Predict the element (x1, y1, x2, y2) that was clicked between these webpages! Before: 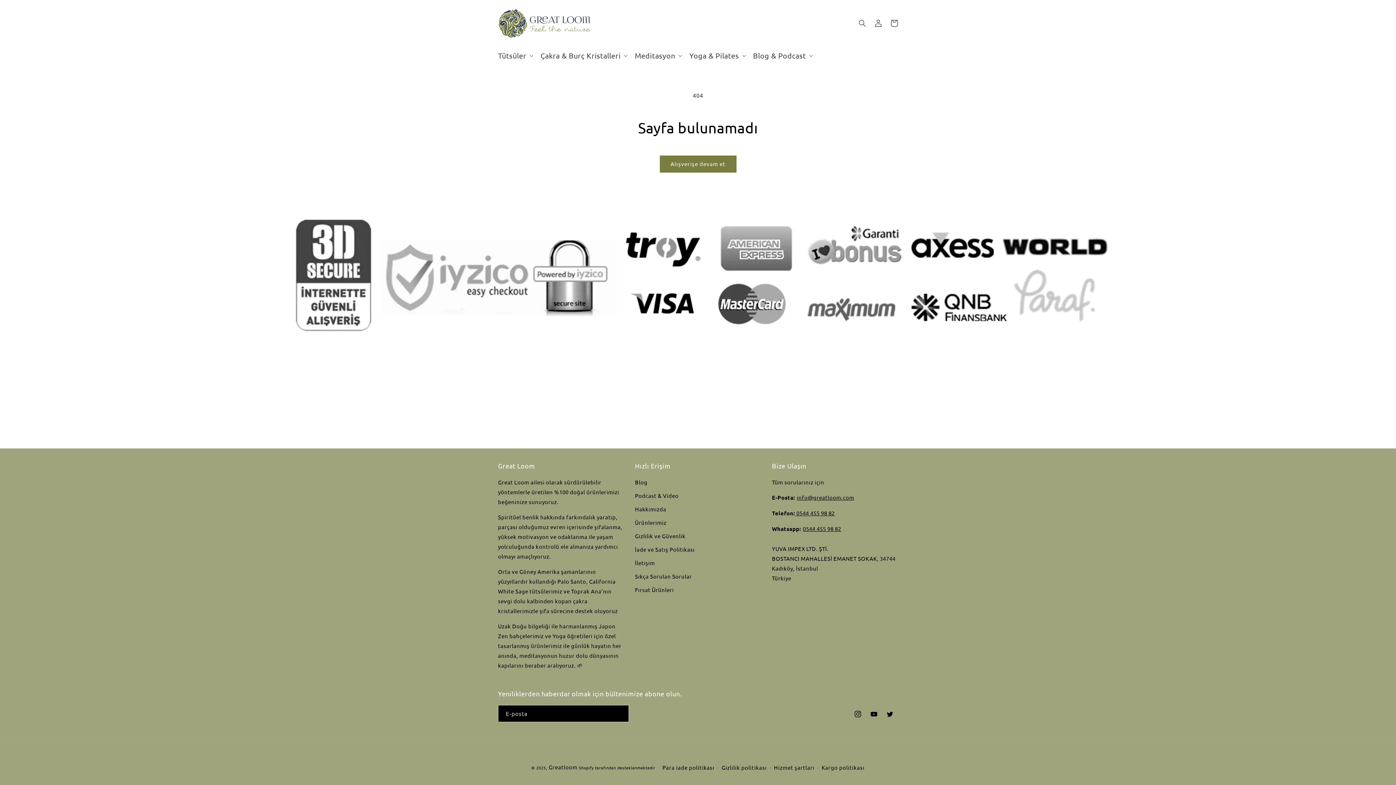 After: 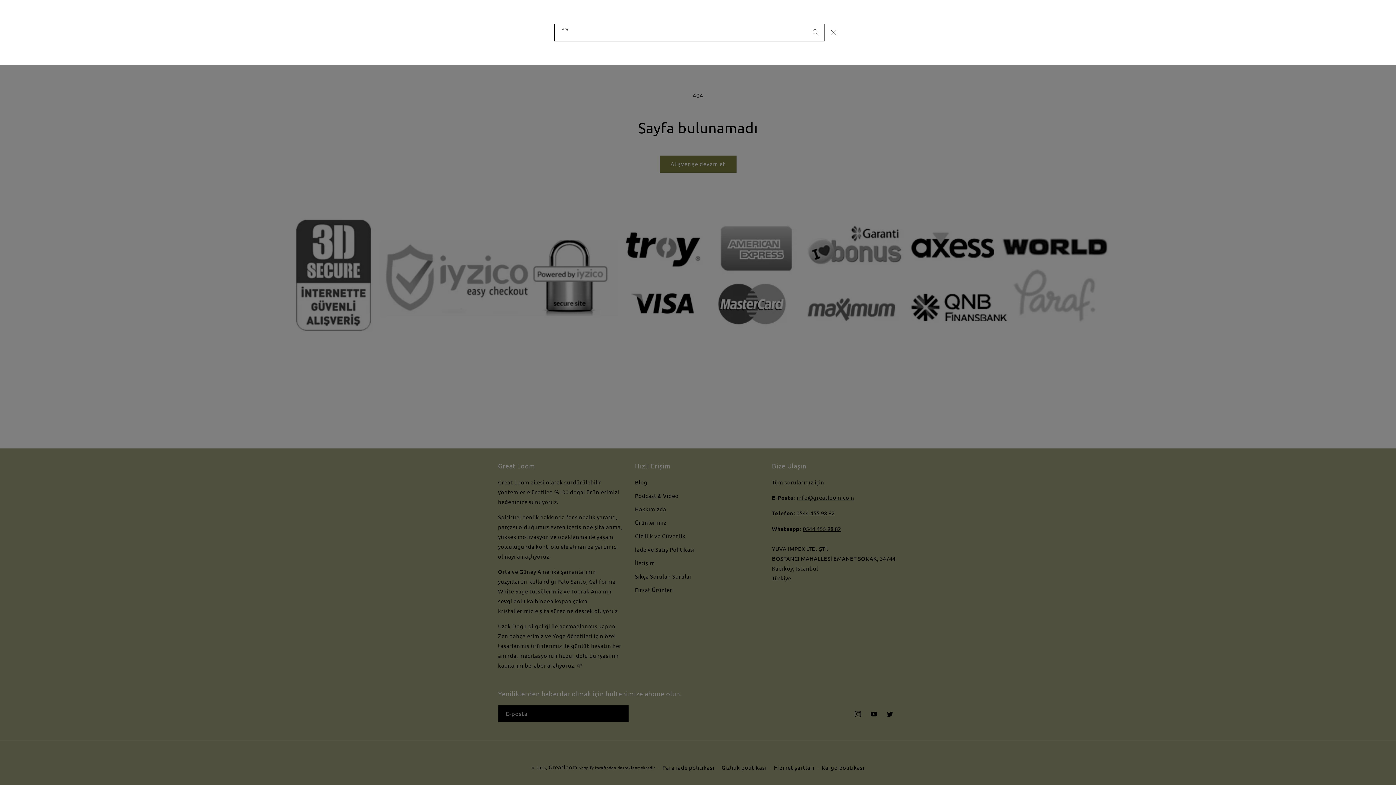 Action: label: Ara bbox: (854, 15, 870, 31)